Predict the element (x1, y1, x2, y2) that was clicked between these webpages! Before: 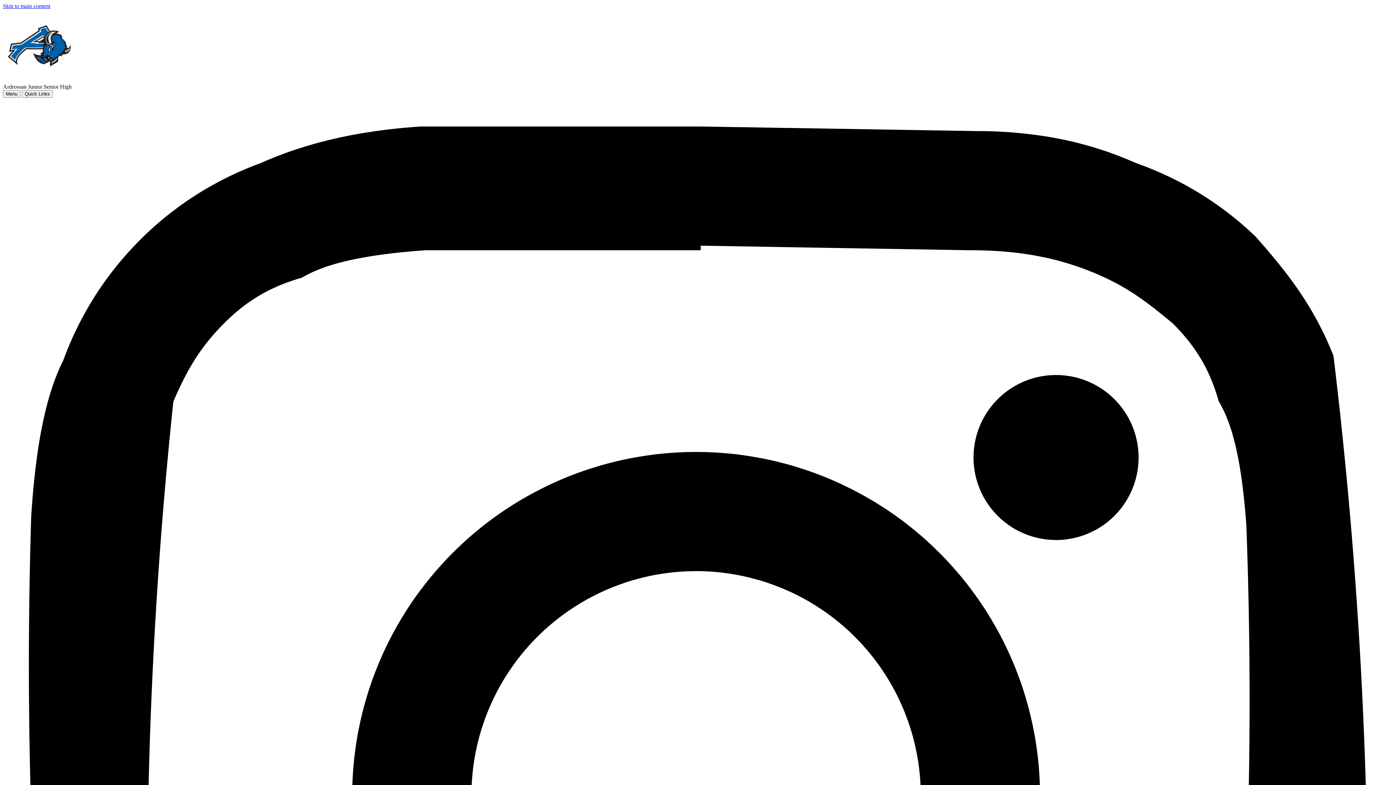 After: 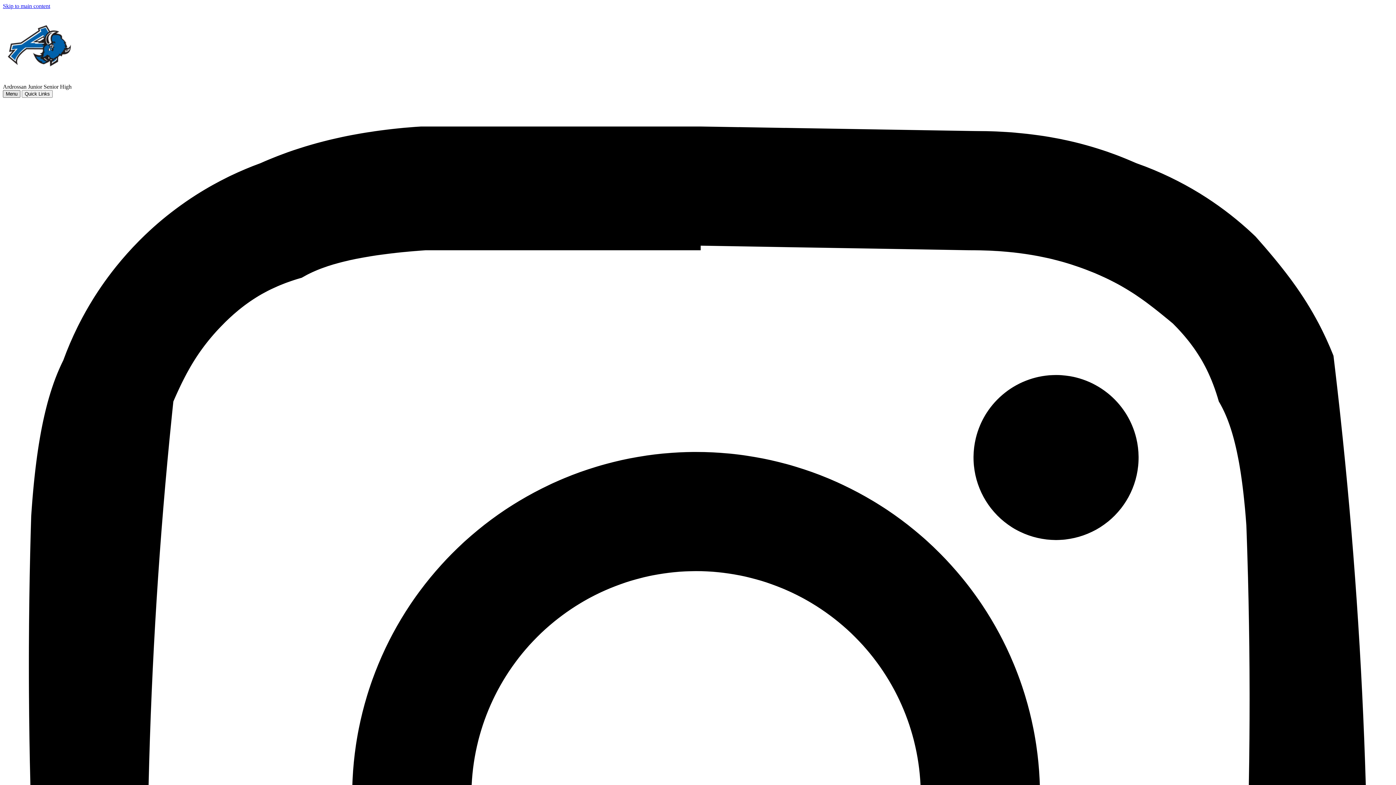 Action: label: Menu bbox: (2, 90, 20, 97)